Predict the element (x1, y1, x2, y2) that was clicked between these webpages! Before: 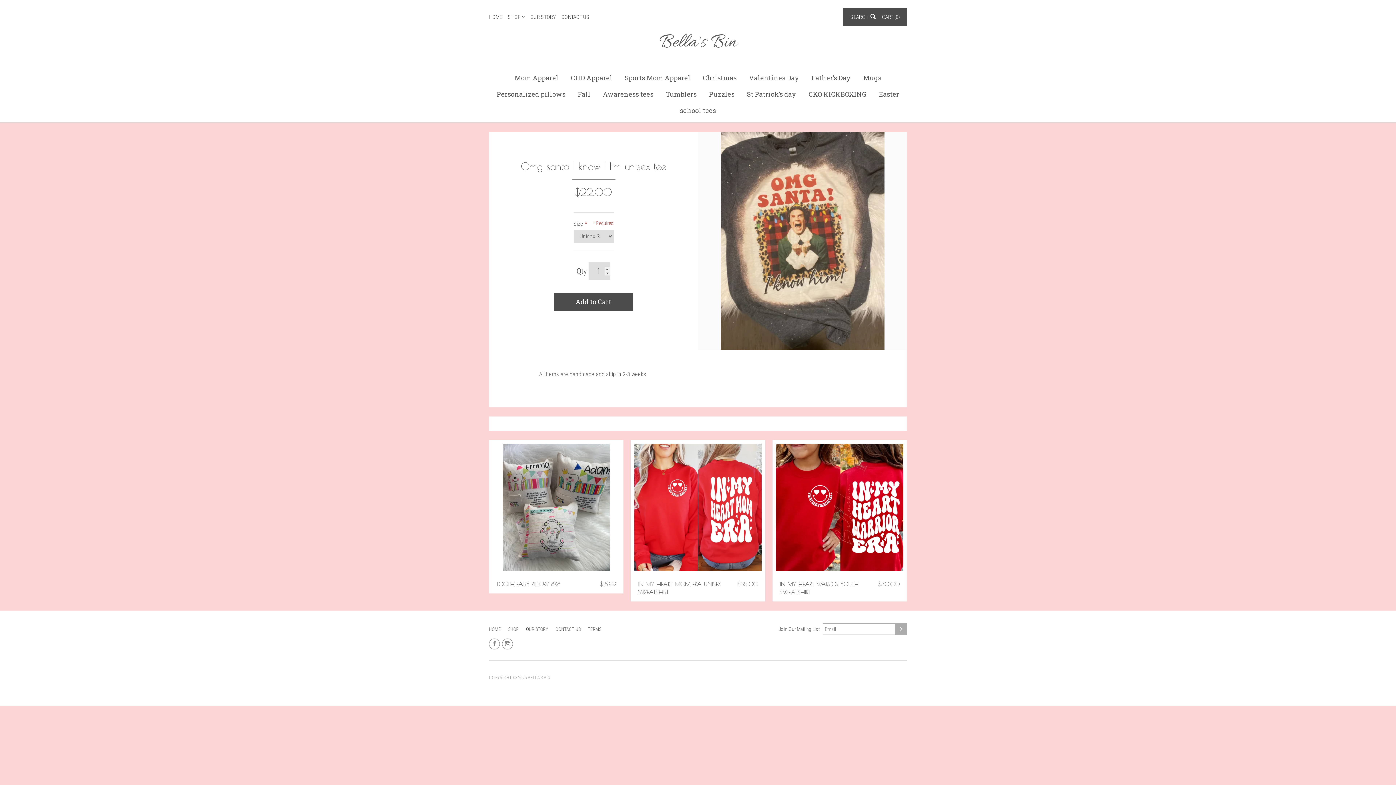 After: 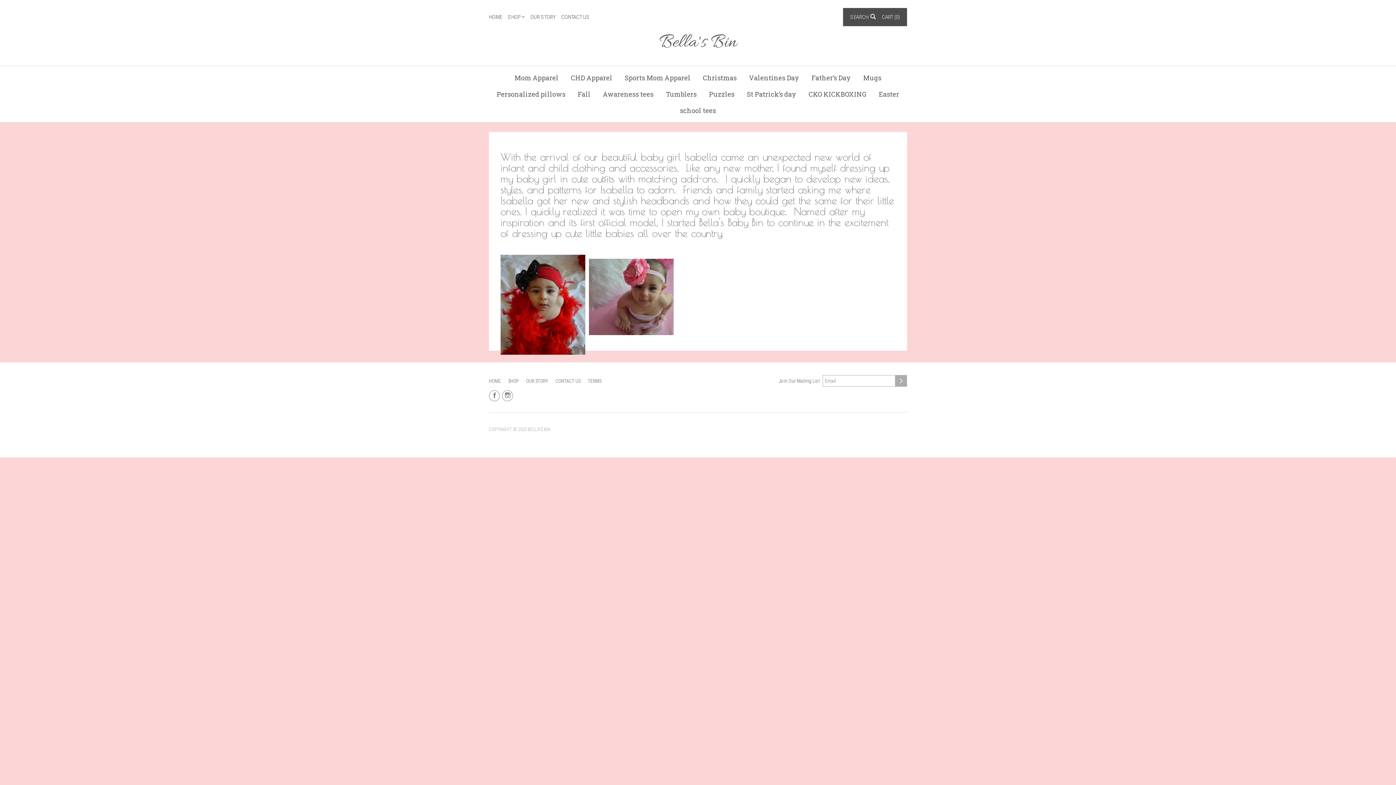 Action: label: OUR STORY bbox: (530, 12, 561, 22)